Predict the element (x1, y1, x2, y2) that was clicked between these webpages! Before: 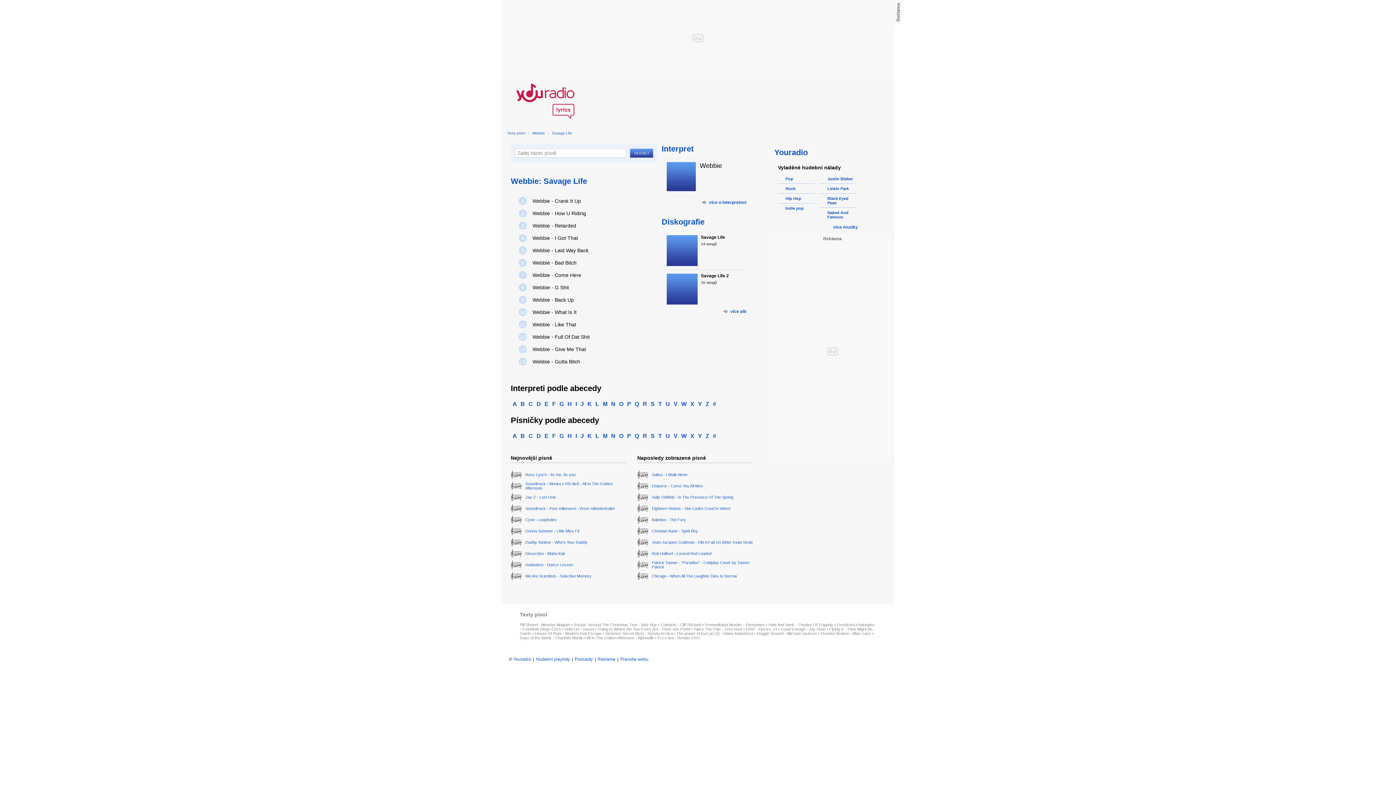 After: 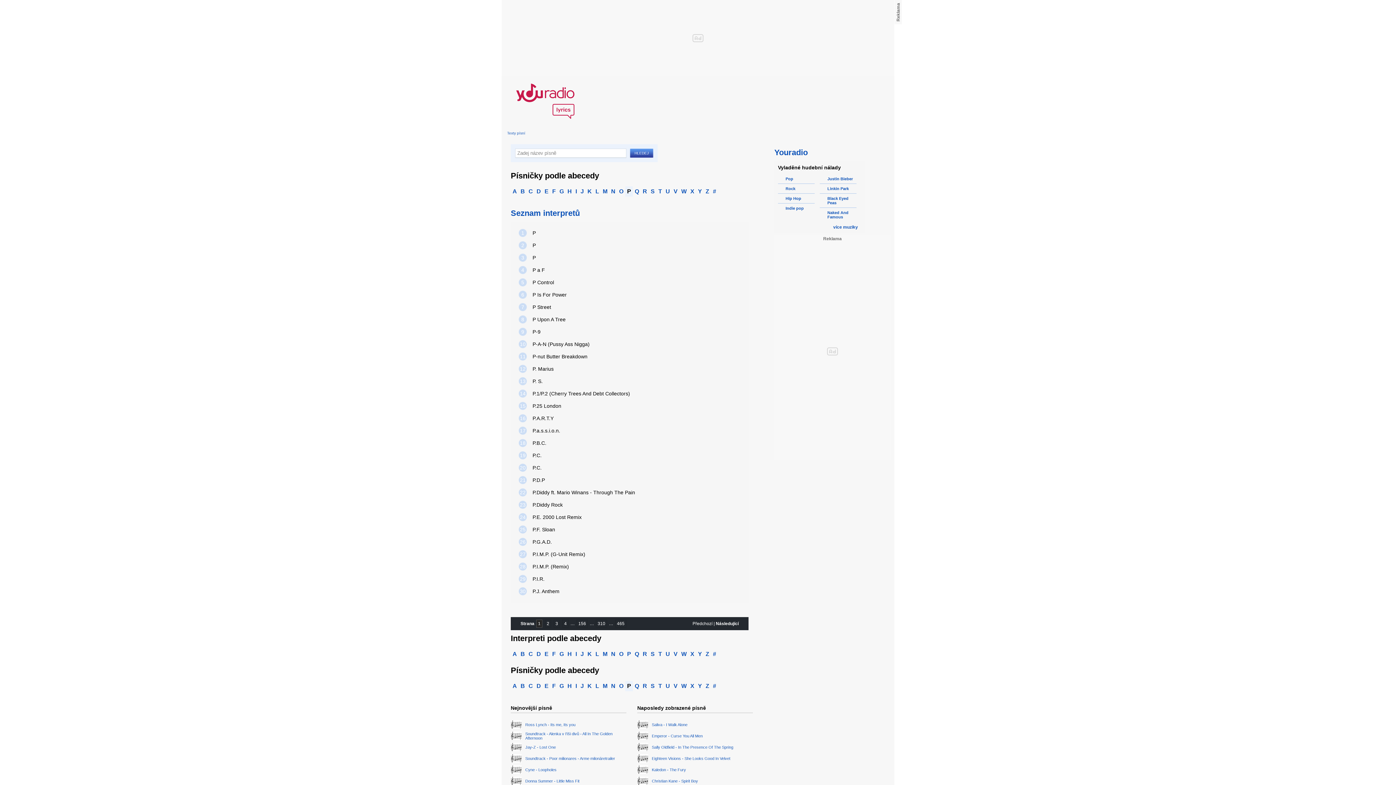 Action: label: P bbox: (625, 431, 633, 441)